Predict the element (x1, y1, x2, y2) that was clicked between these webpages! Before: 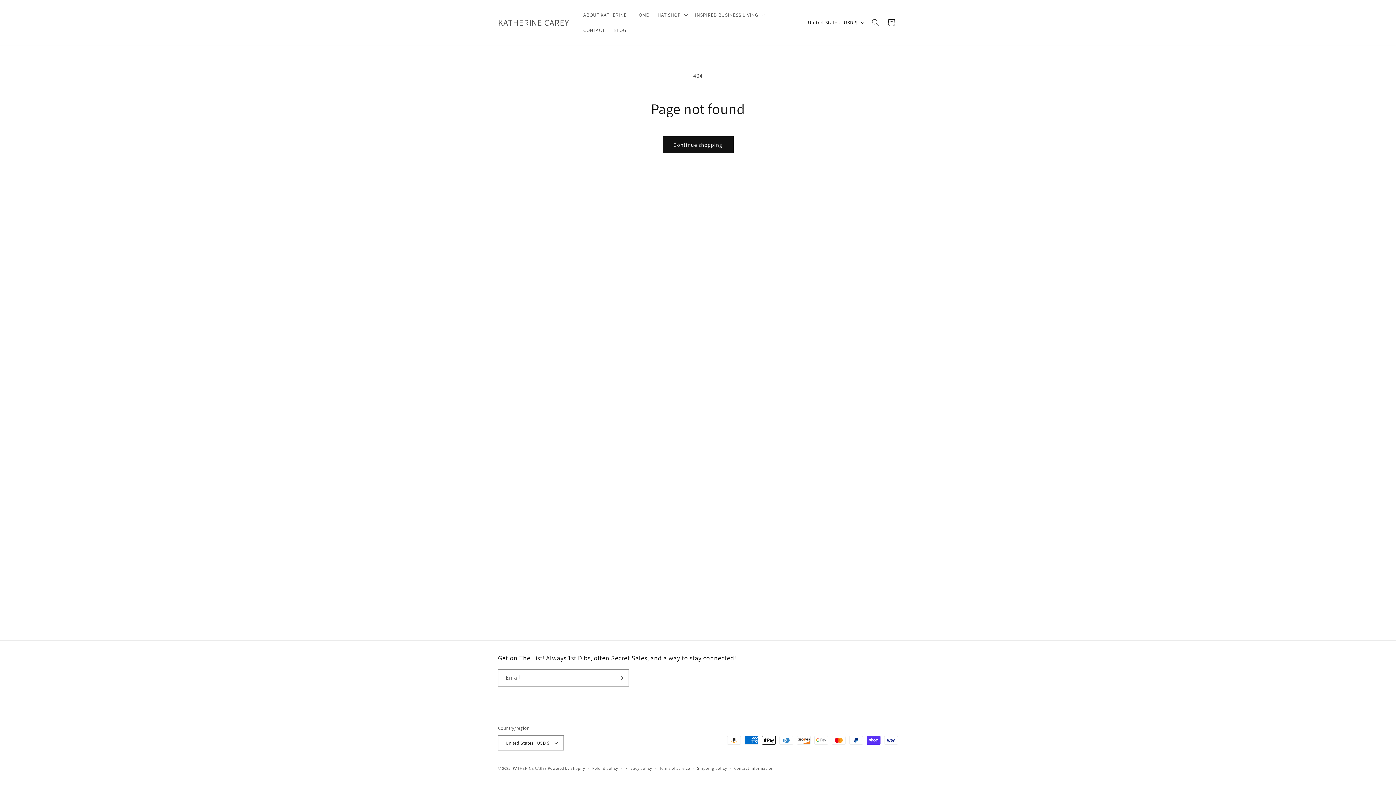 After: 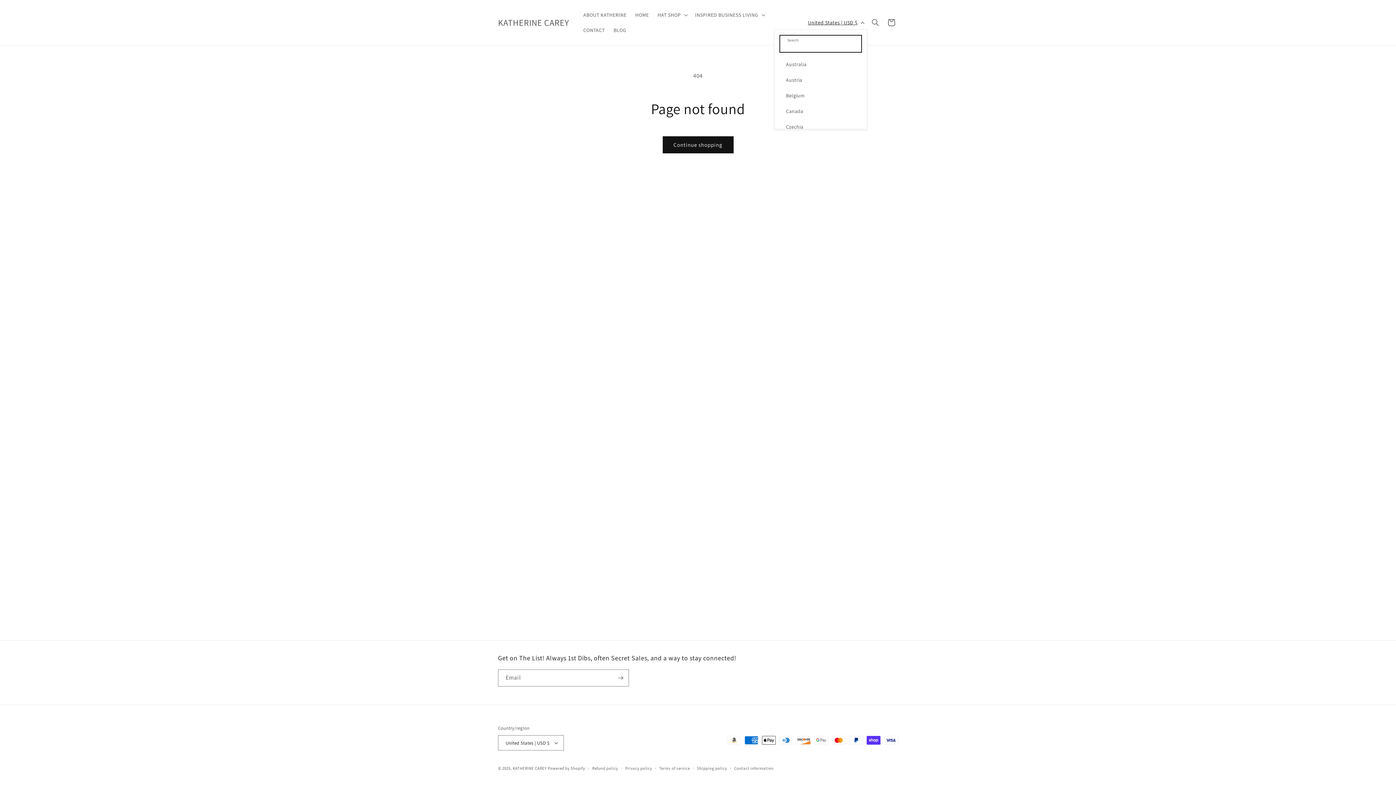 Action: label: United States | USD $ bbox: (803, 15, 867, 29)